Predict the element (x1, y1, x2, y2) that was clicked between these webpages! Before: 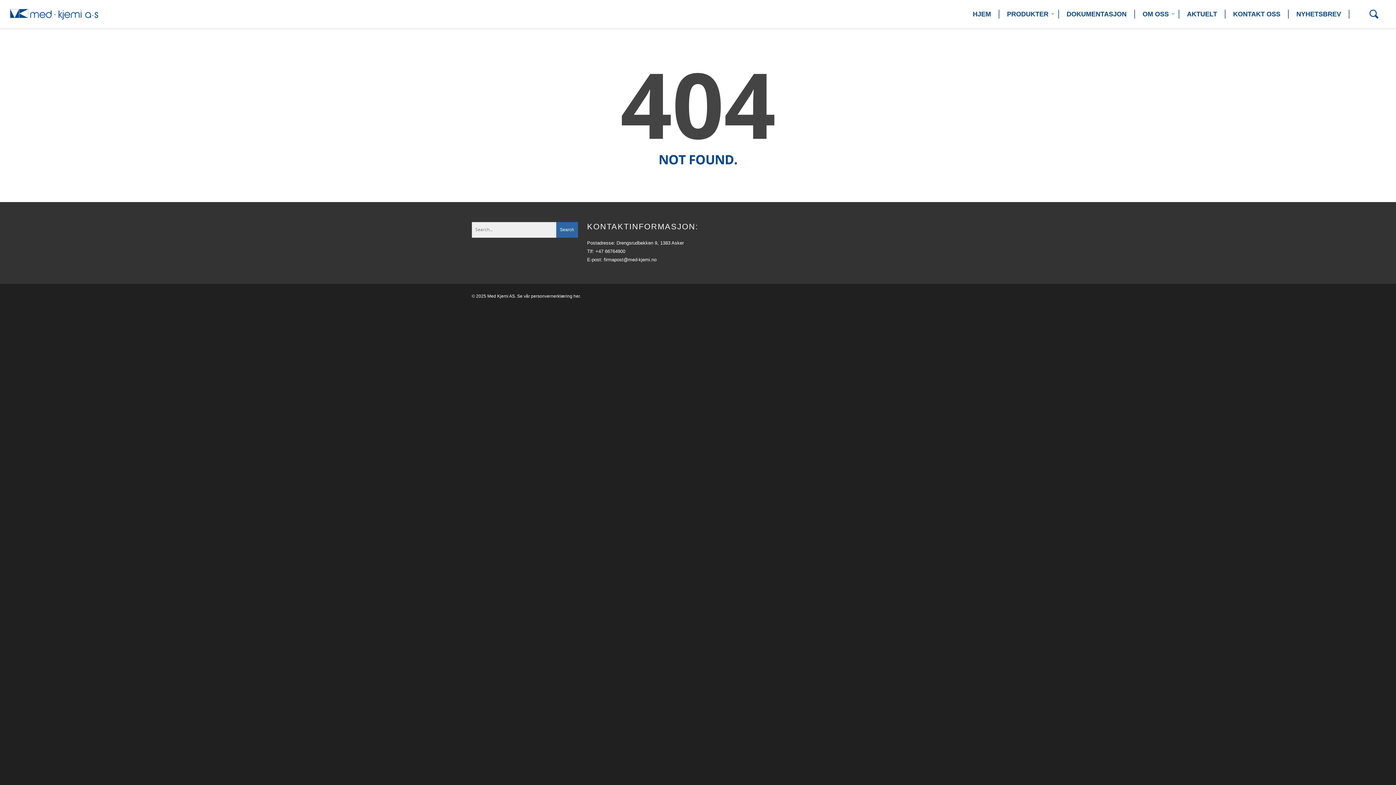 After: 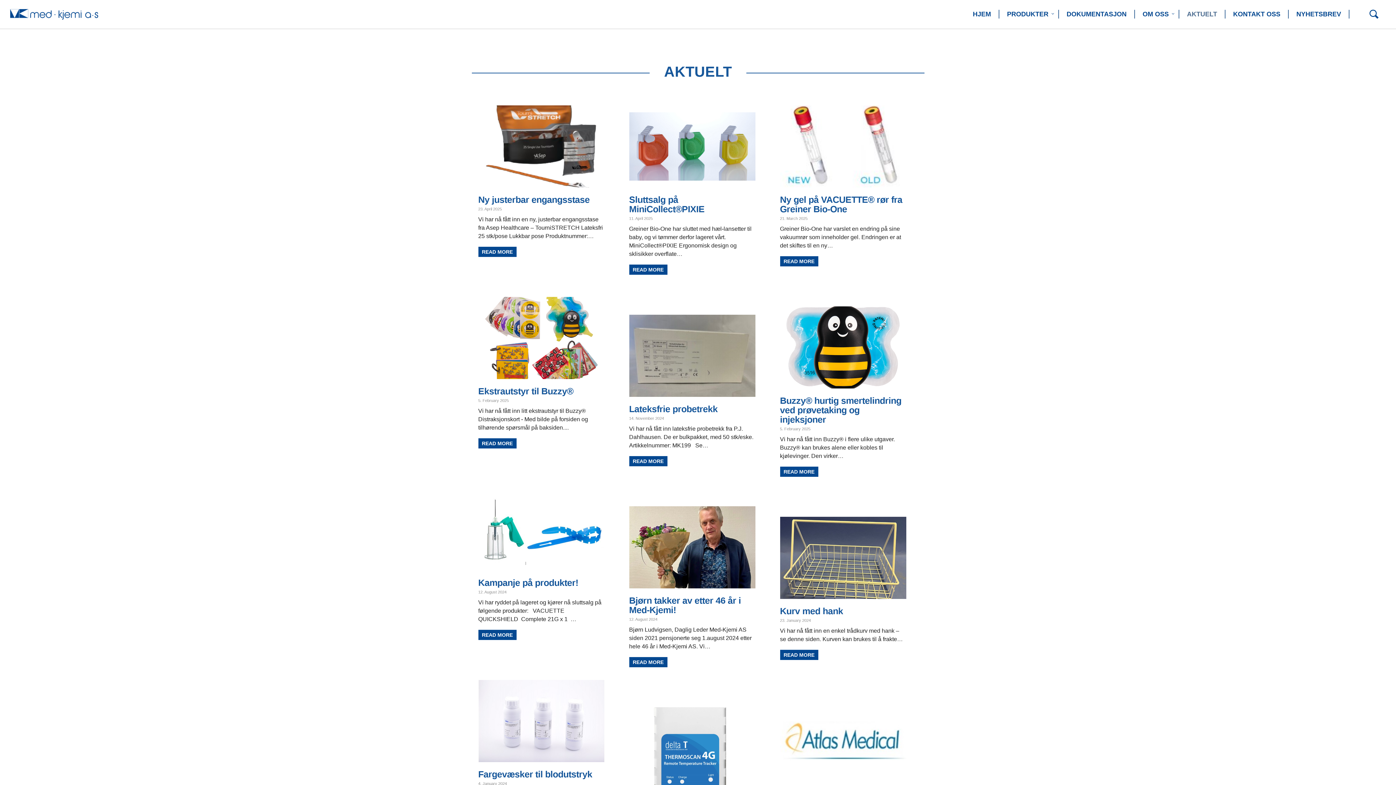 Action: label: AKTUELT bbox: (1180, 9, 1224, 23)